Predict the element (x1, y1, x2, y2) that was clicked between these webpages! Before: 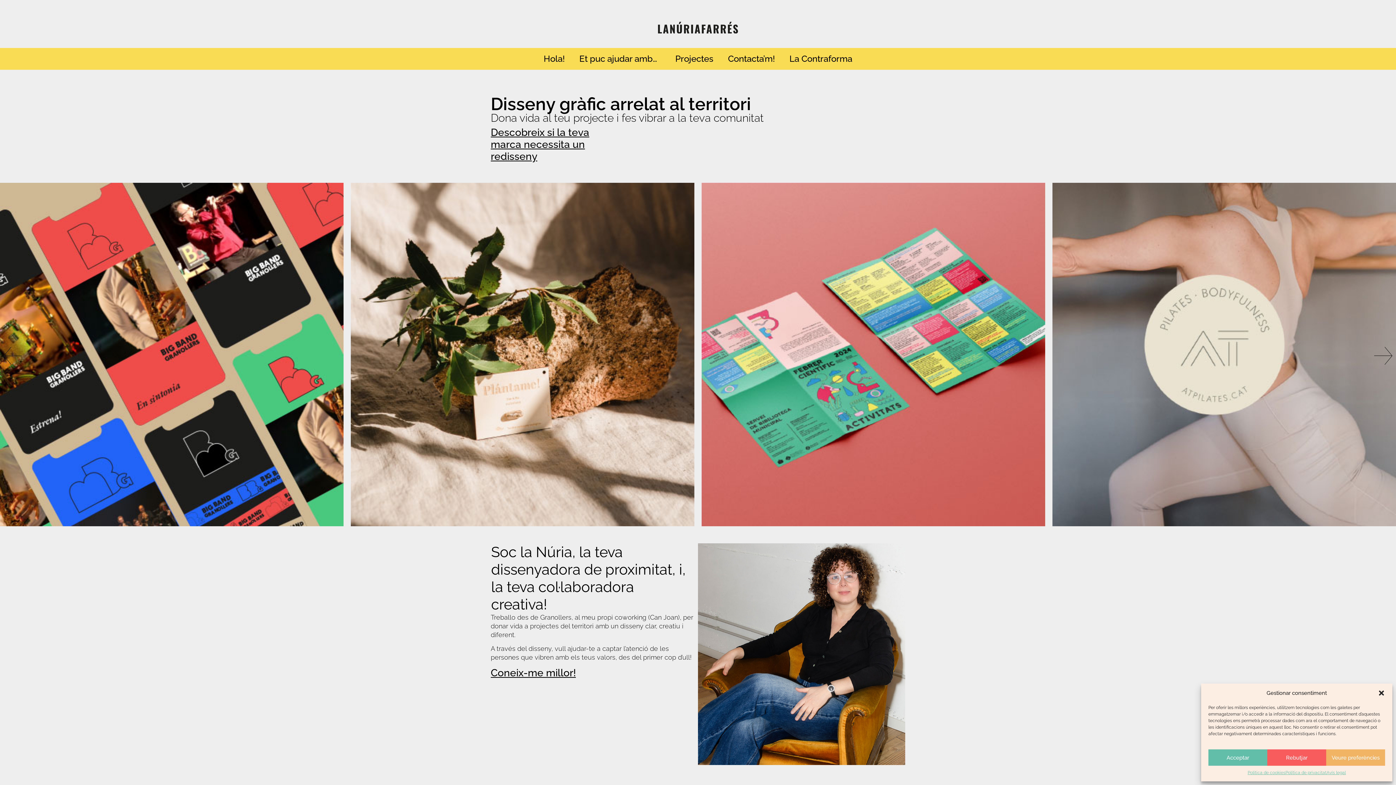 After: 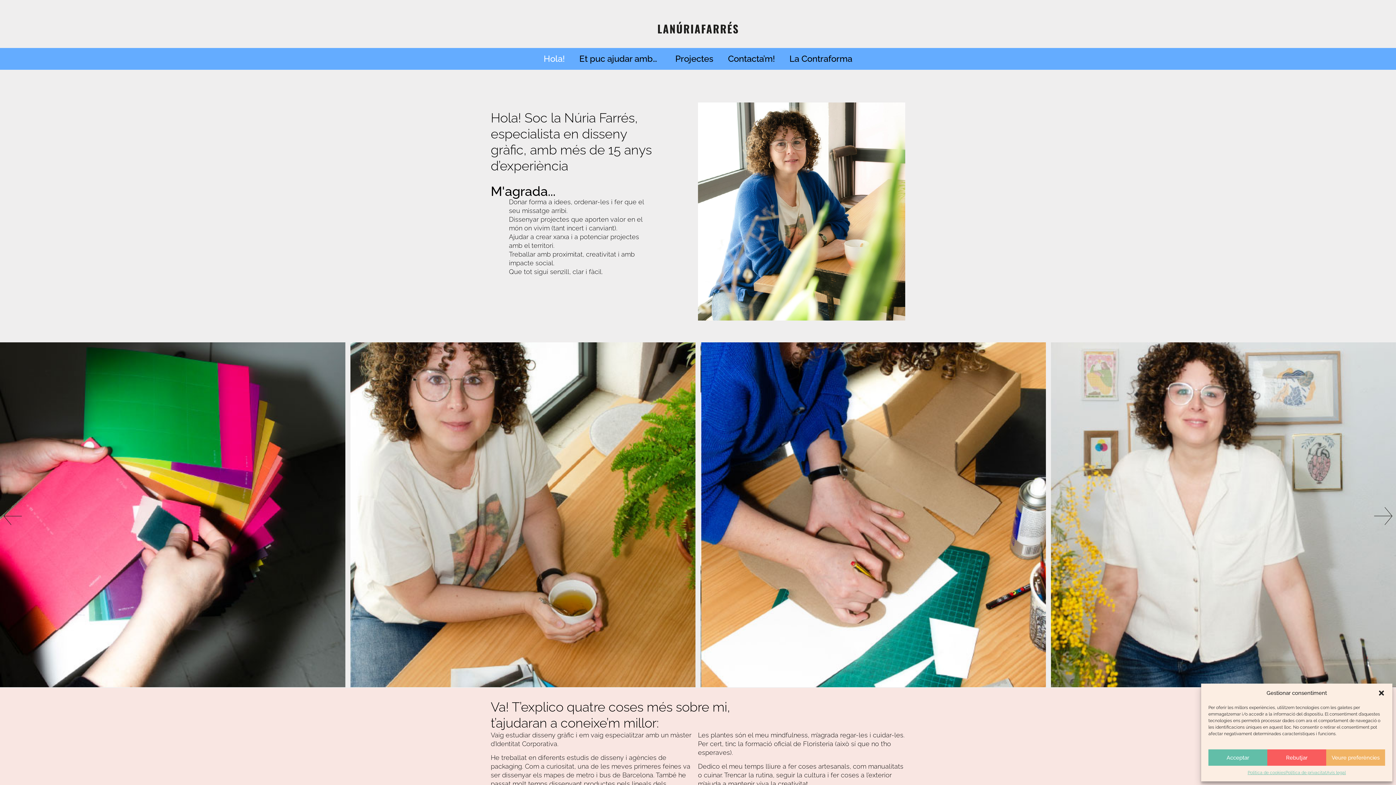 Action: label: Coneix-me millor! bbox: (490, 667, 576, 679)